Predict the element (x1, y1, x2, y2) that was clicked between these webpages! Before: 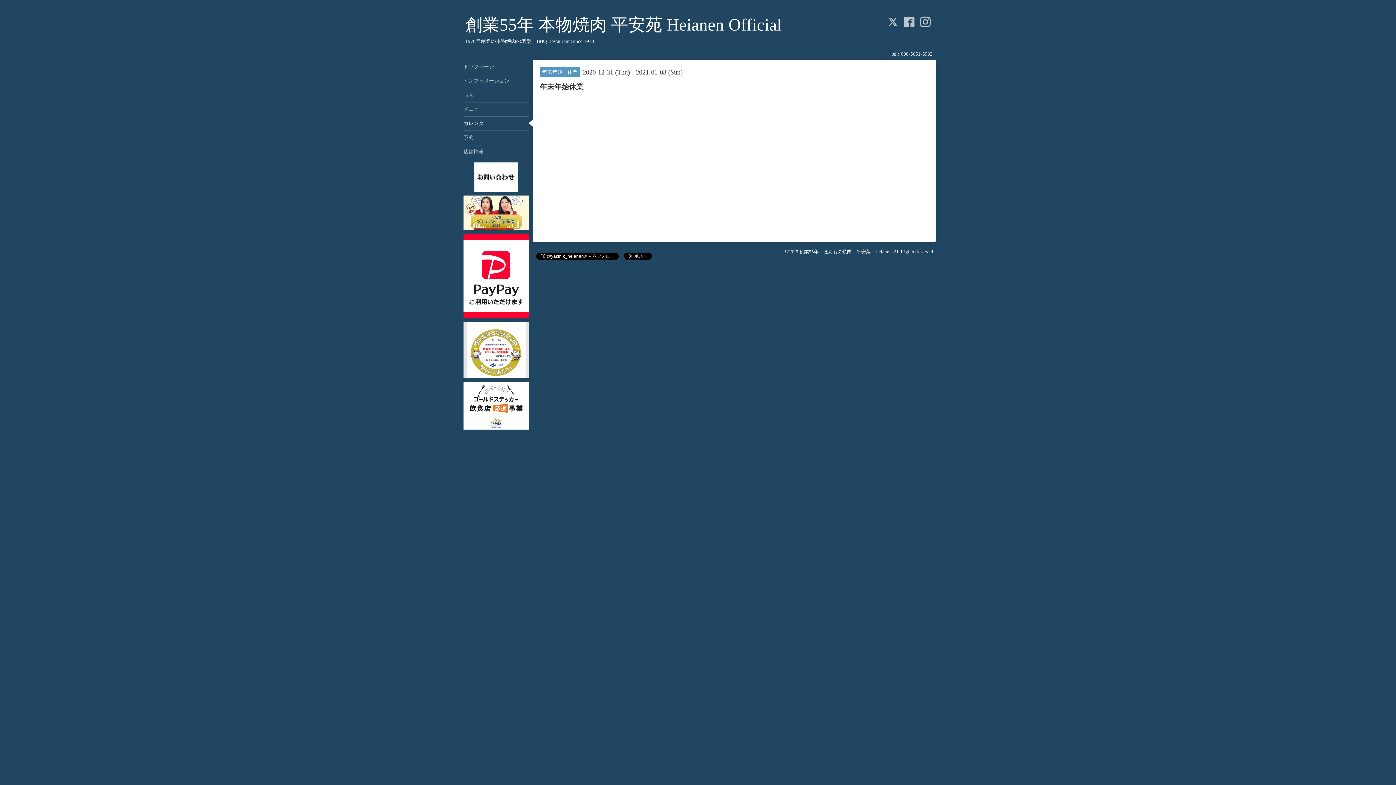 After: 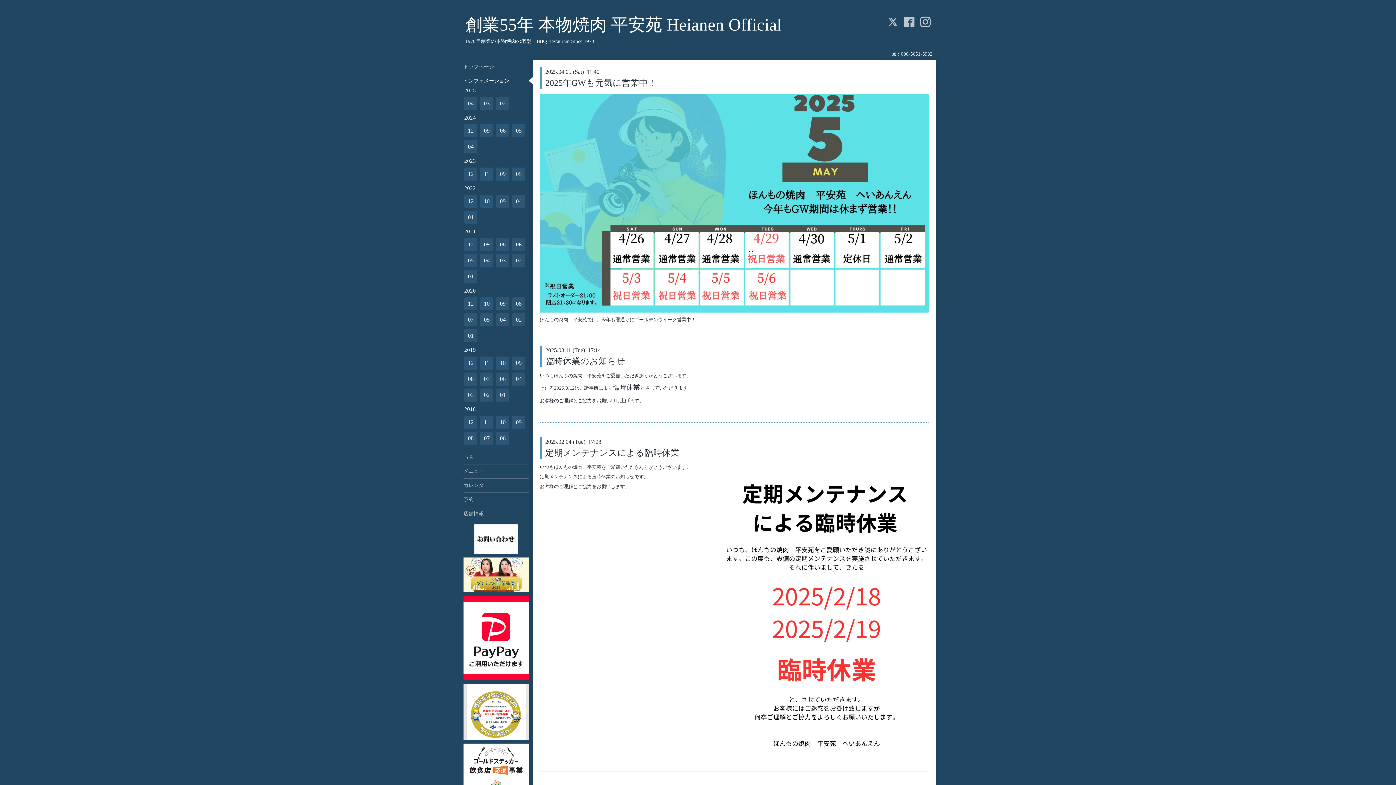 Action: bbox: (463, 73, 529, 88) label: インフォメーション